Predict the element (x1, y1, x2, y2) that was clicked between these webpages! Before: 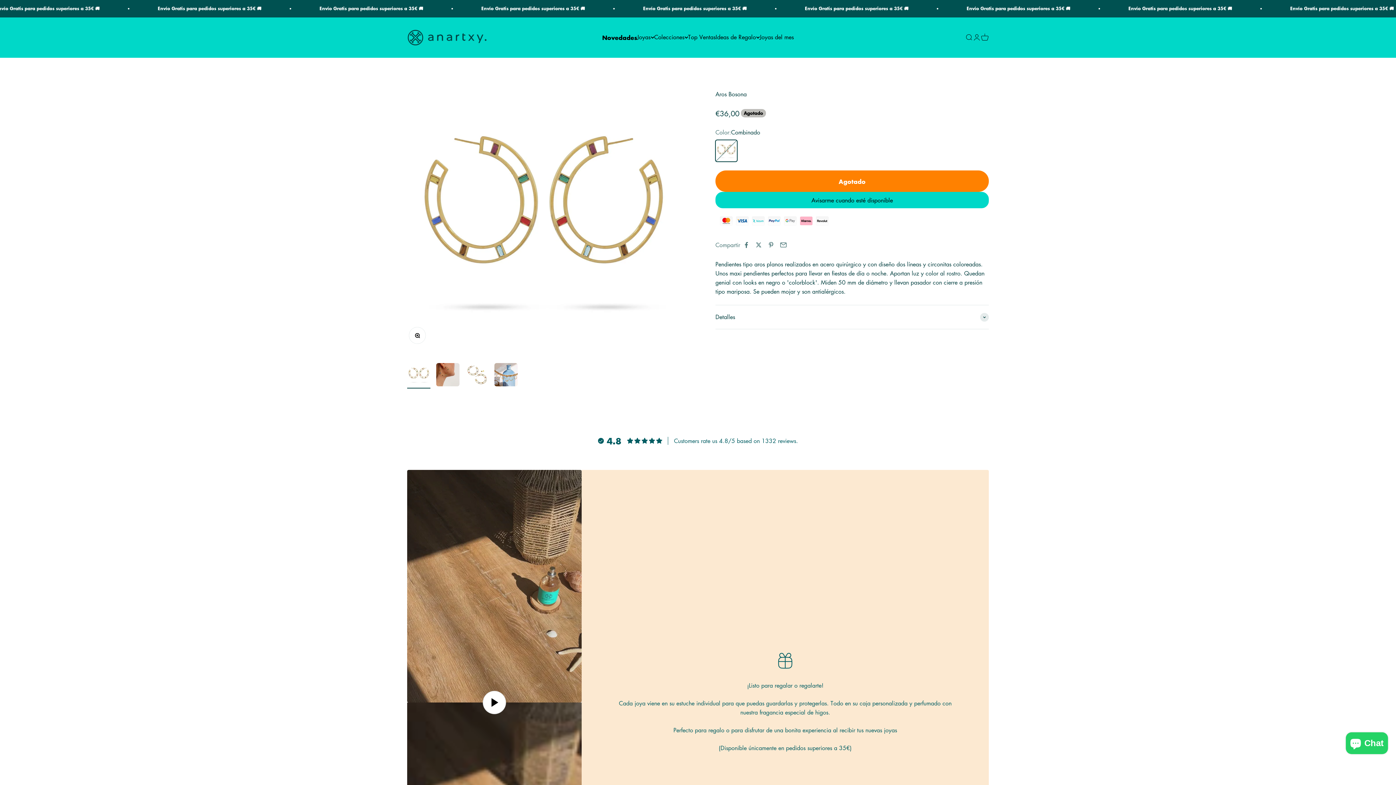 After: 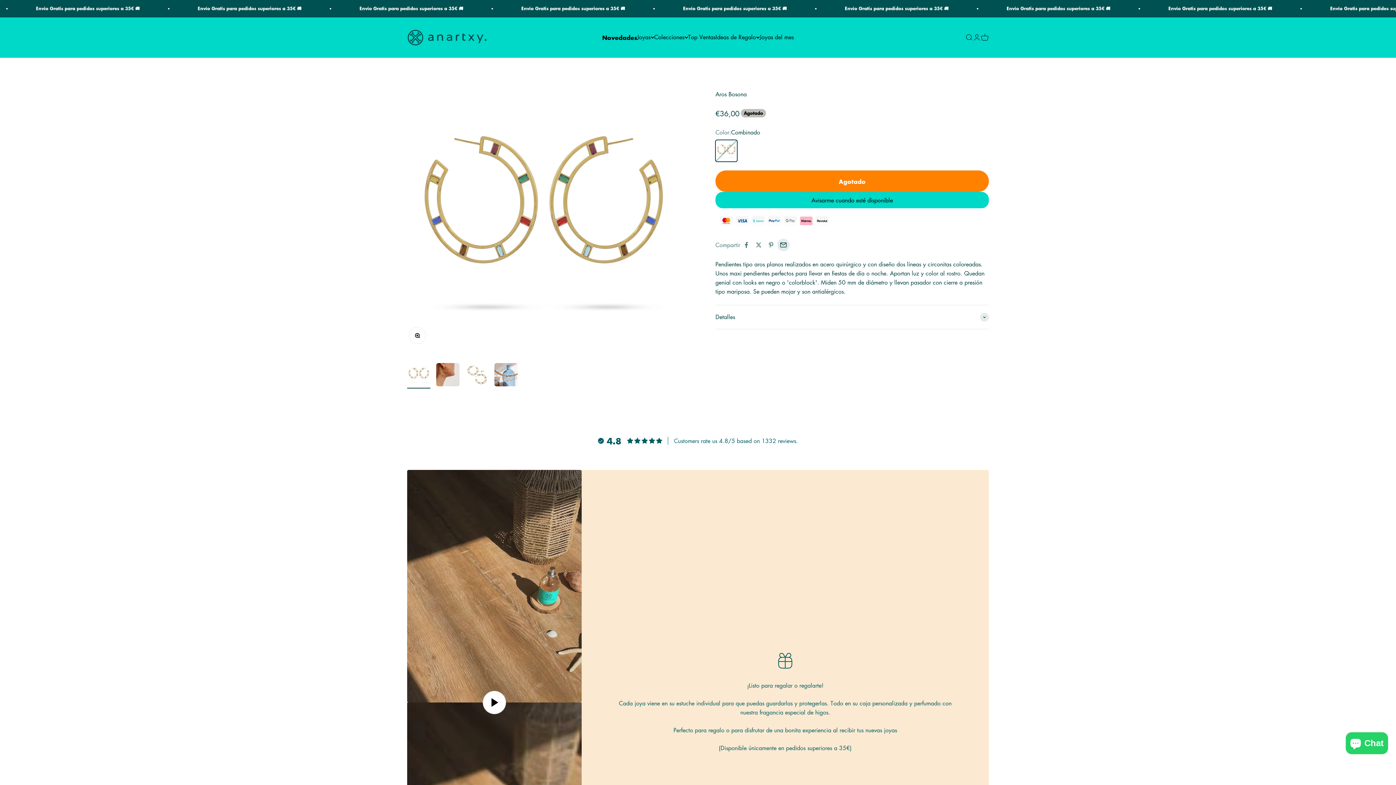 Action: bbox: (777, 238, 789, 251) label: Compartir por correo electrónico